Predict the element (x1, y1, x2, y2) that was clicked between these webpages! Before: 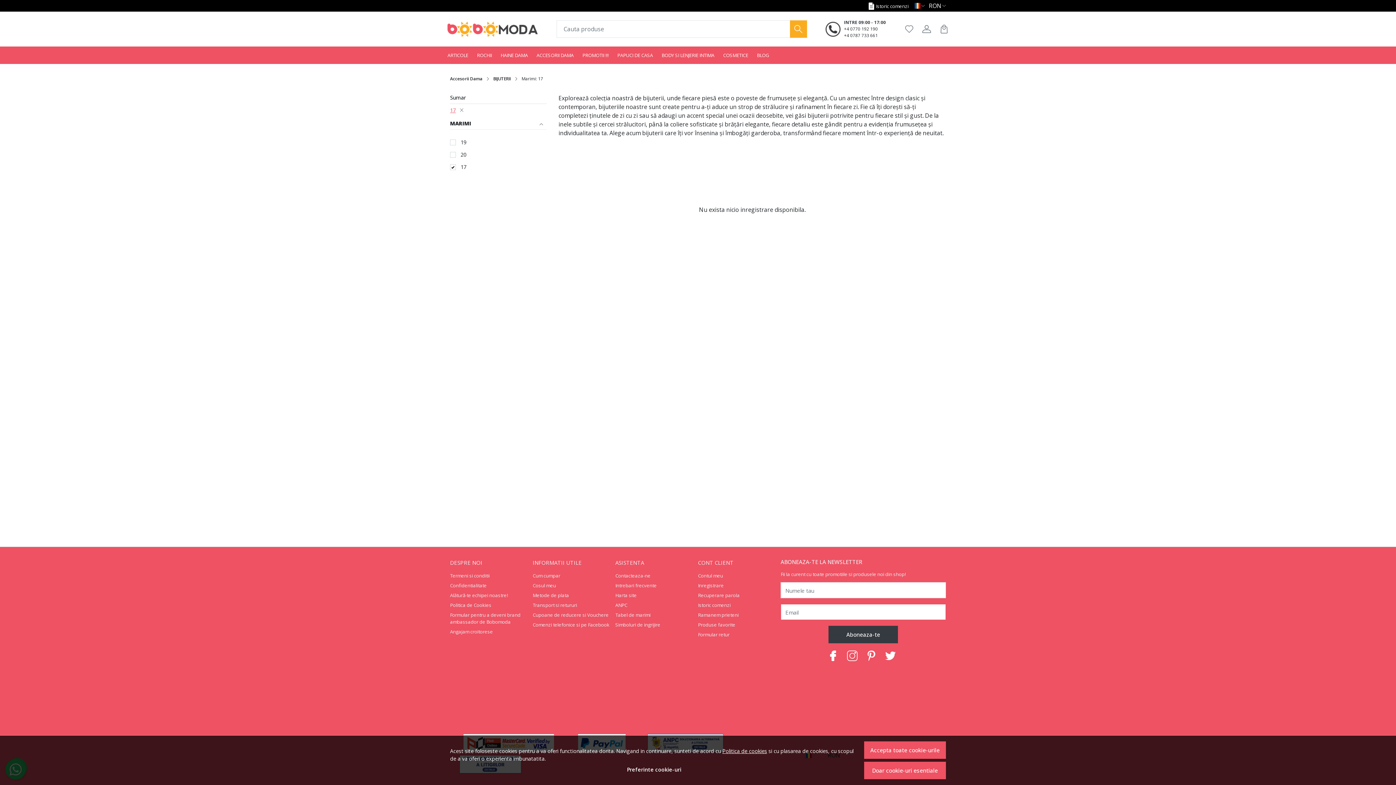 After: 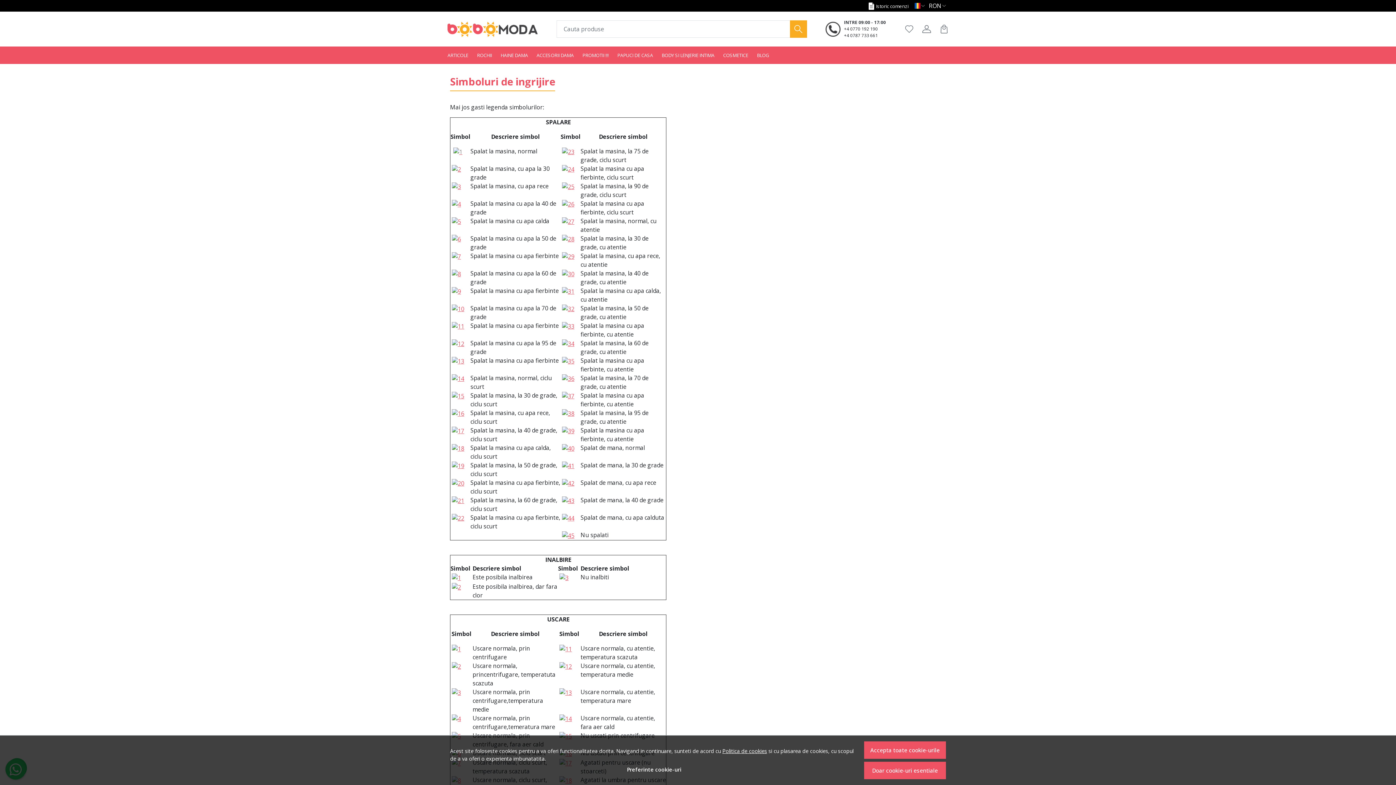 Action: bbox: (615, 620, 660, 630) label: Simboluri de ingrijire